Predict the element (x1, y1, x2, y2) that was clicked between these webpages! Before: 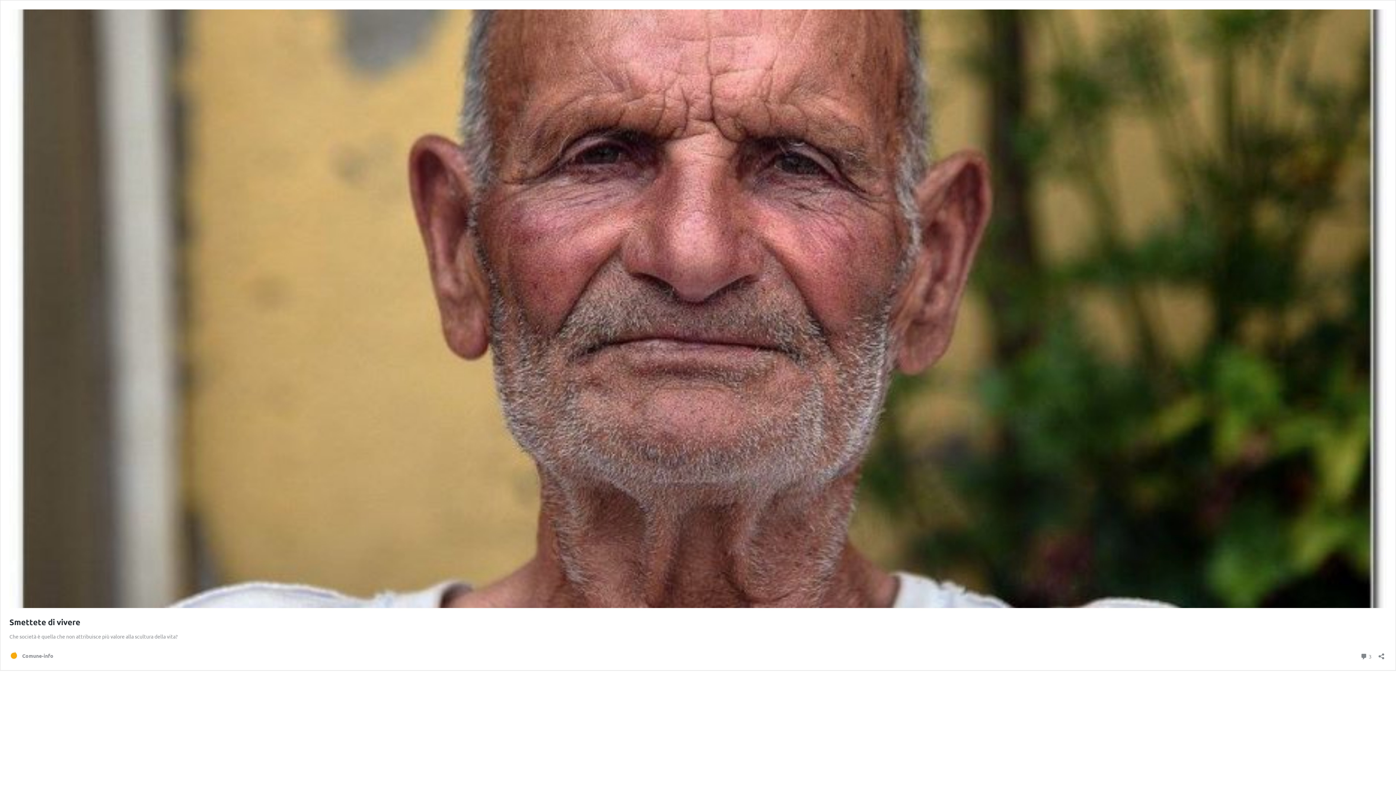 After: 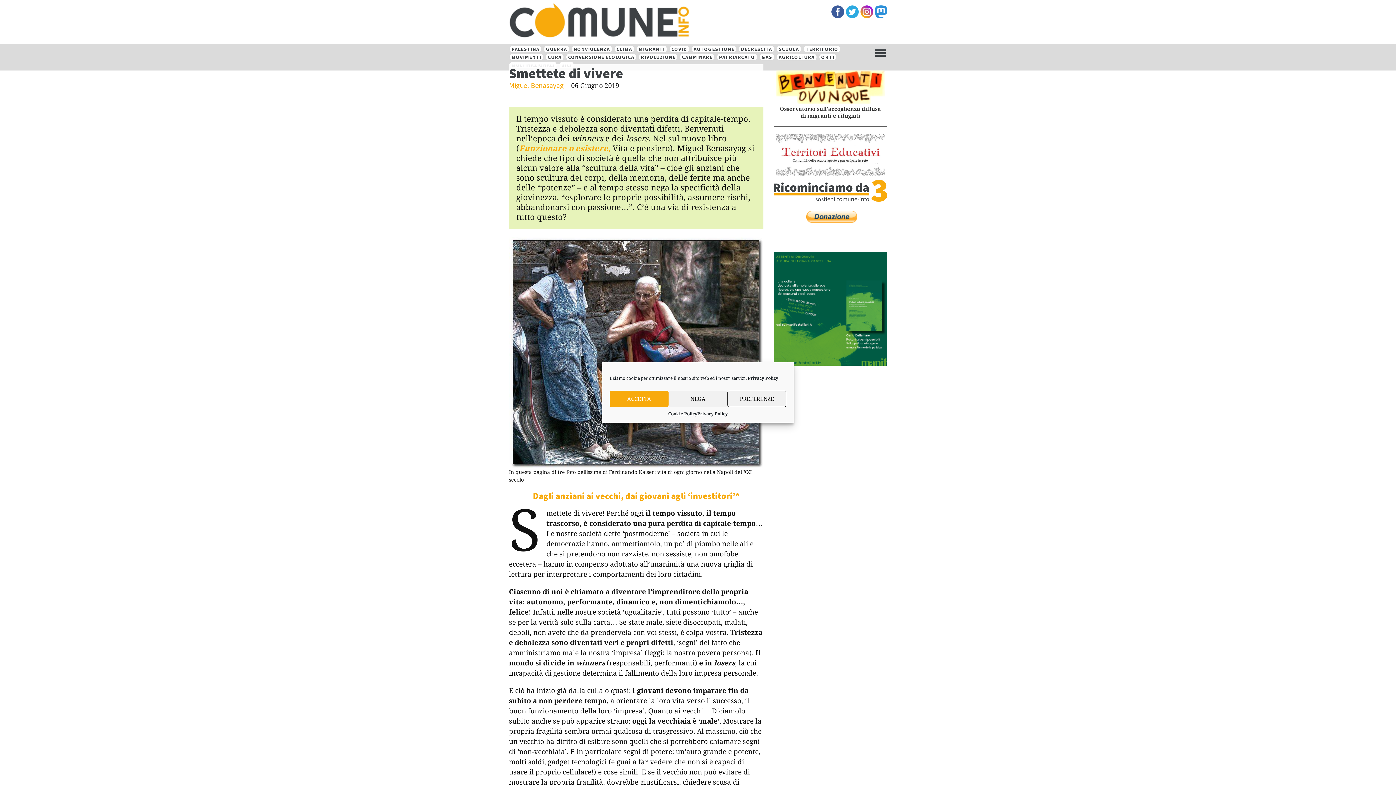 Action: label: Smettete di vivere bbox: (9, 617, 80, 627)